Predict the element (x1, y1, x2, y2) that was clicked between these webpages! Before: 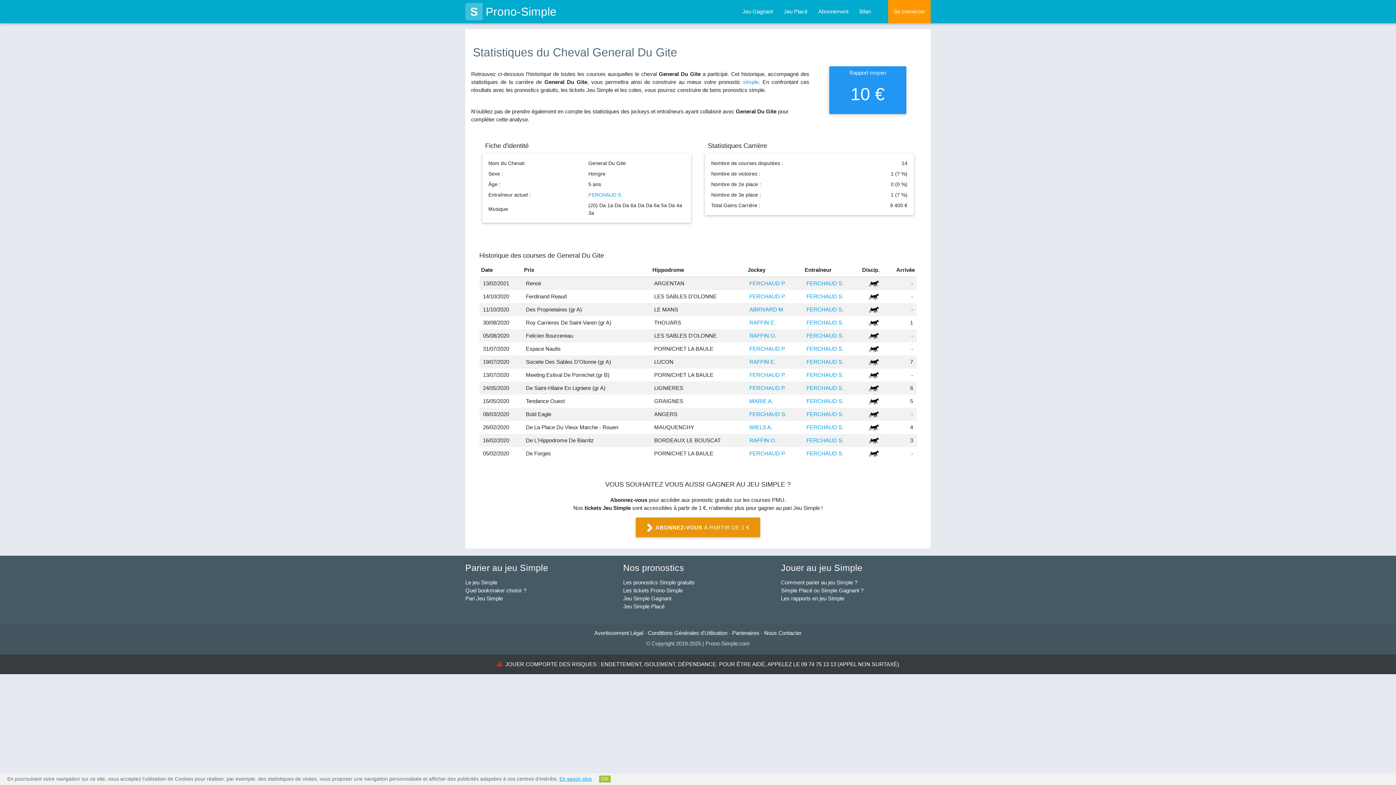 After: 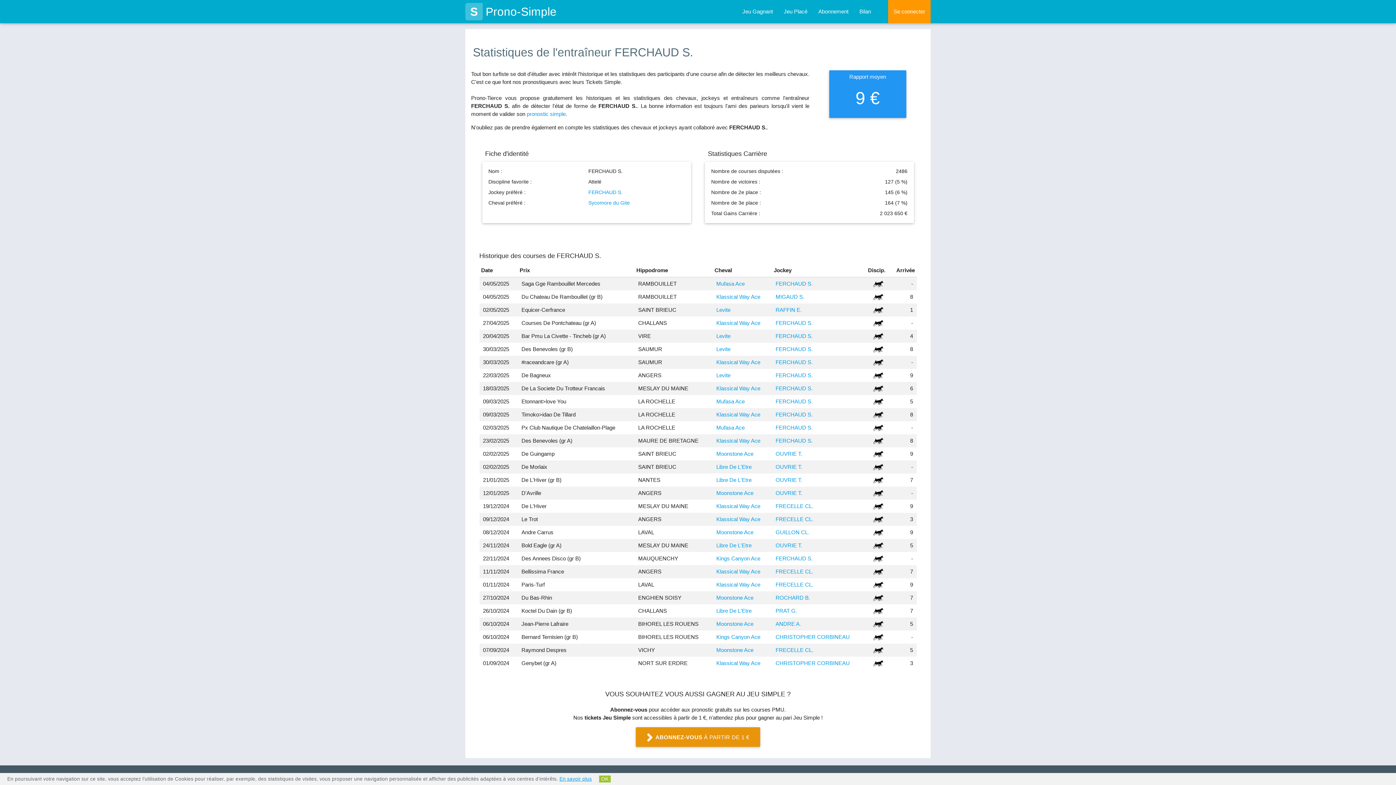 Action: label: FERCHAUD S. bbox: (806, 345, 843, 351)